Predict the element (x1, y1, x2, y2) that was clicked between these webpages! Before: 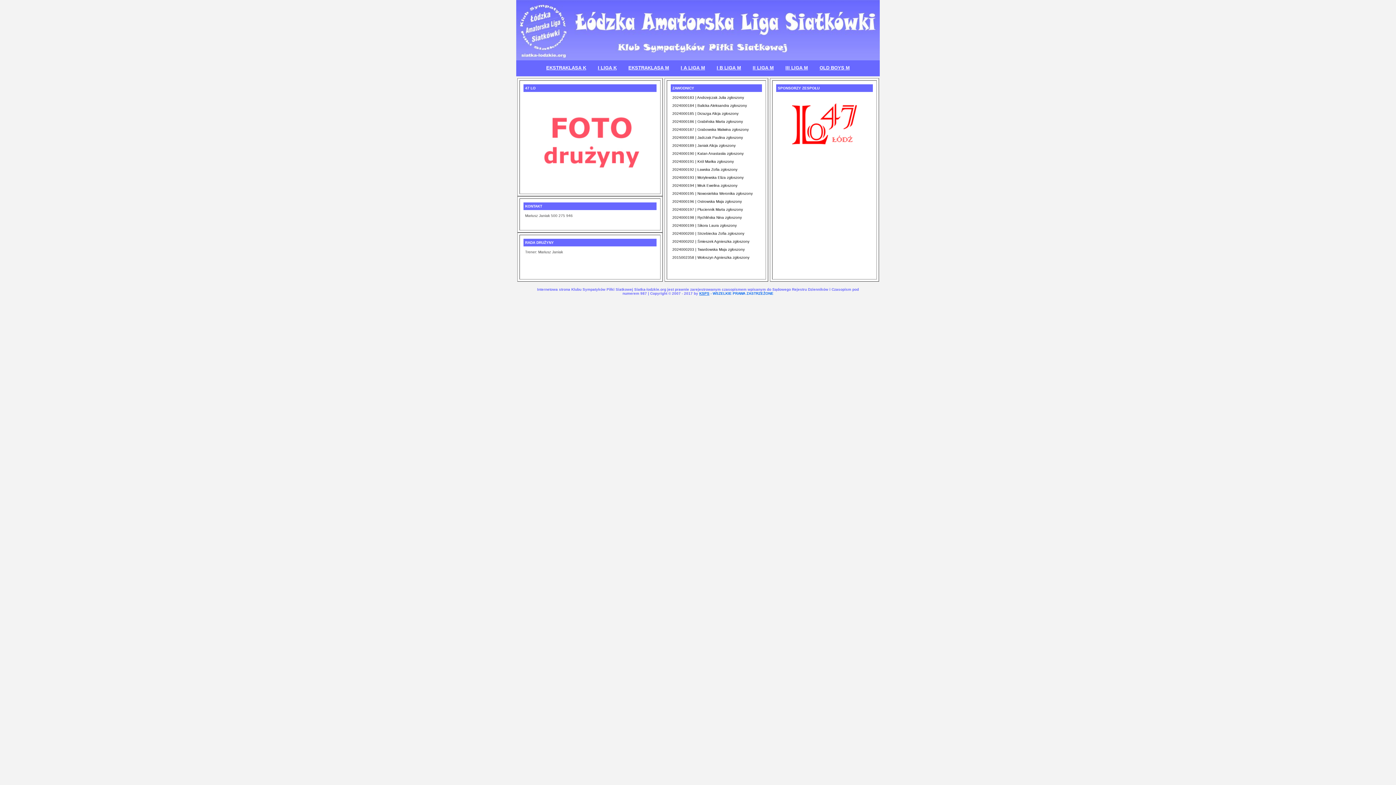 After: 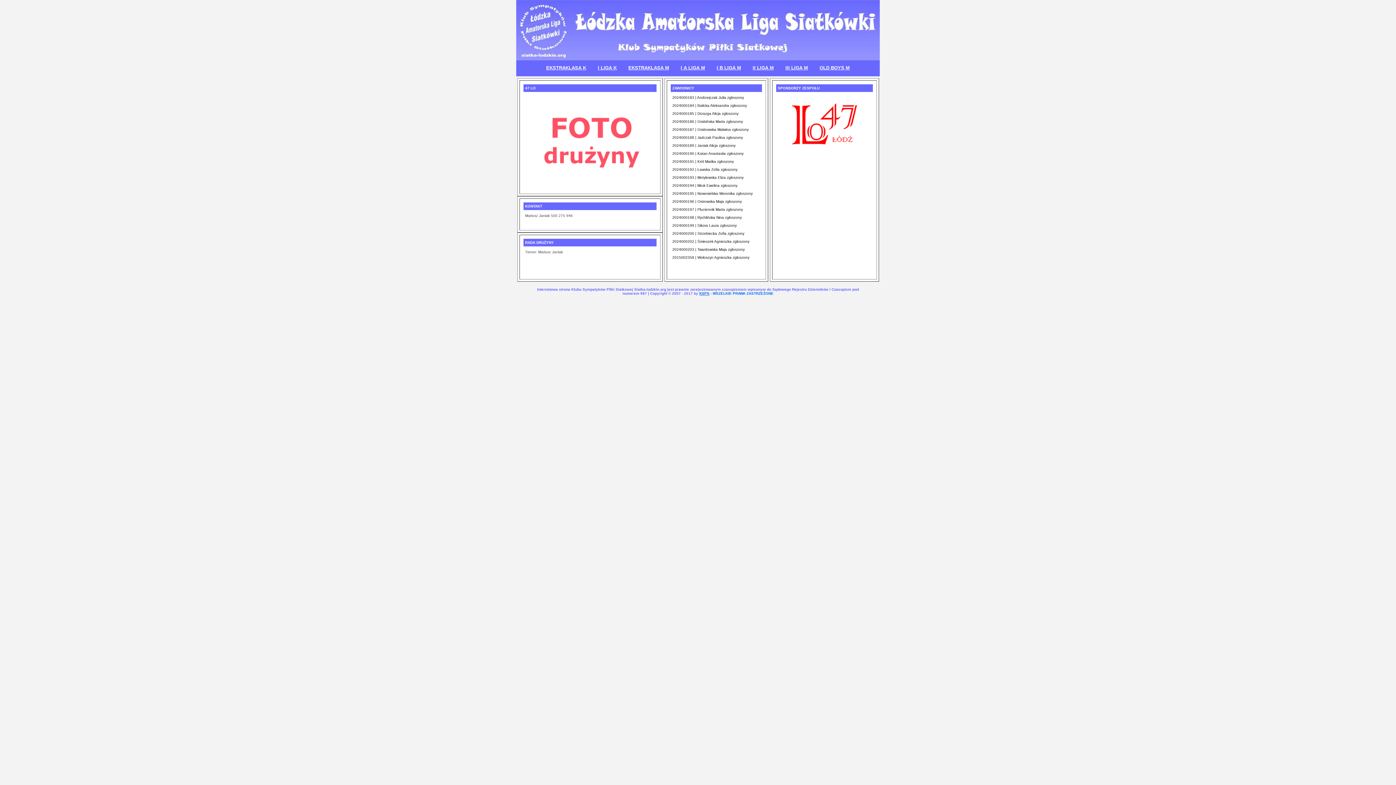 Action: bbox: (699, 291, 709, 295) label: KSPS